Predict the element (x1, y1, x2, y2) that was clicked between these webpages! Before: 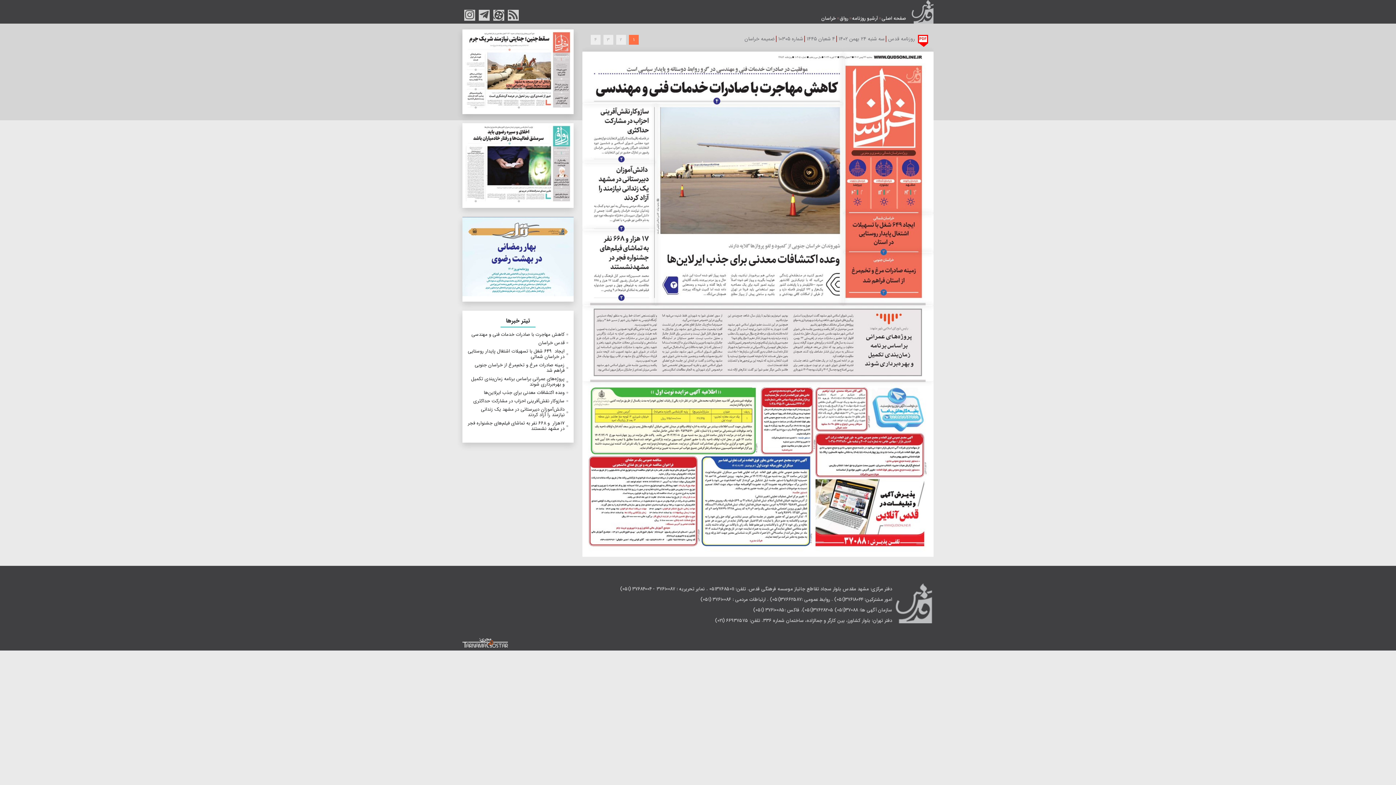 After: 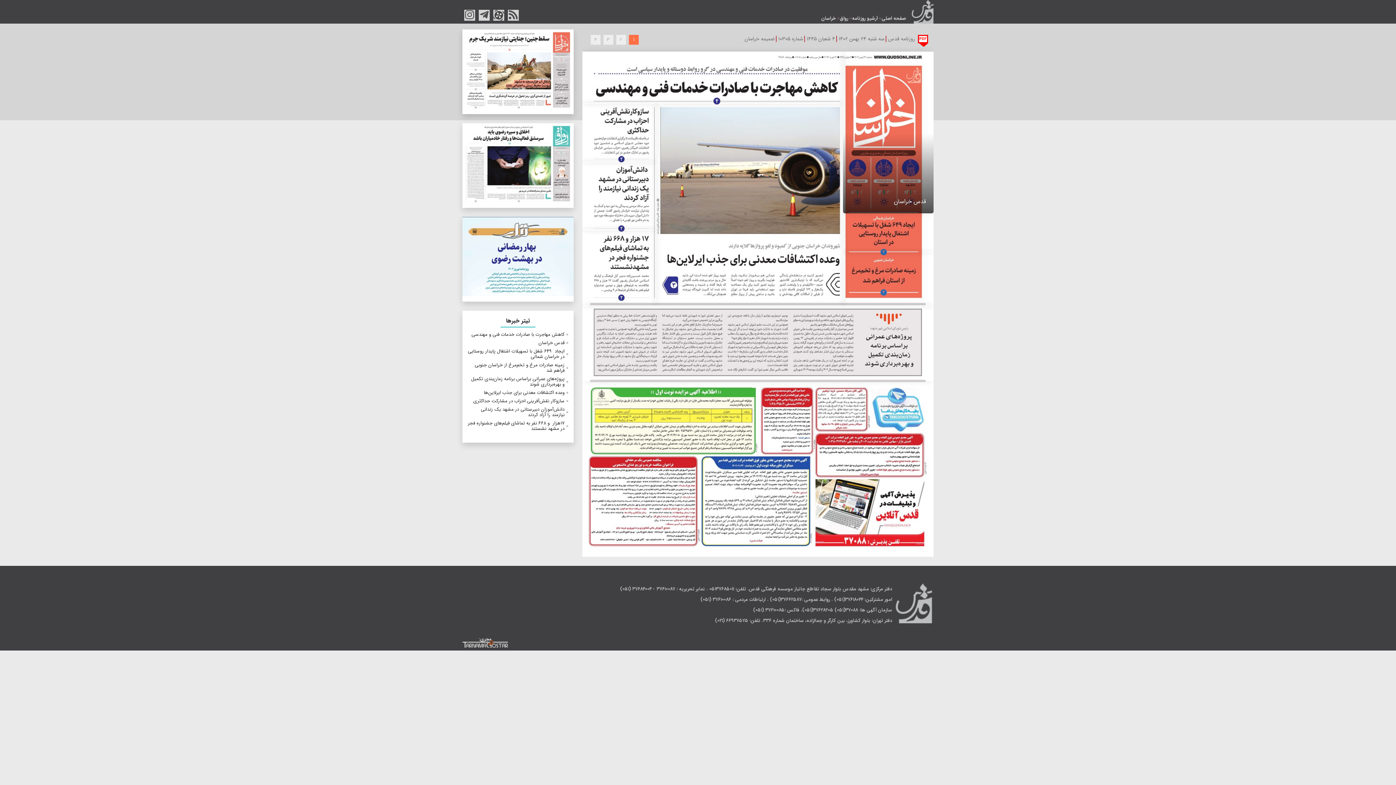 Action: bbox: (843, 51, 933, 213) label: قدس خراسان